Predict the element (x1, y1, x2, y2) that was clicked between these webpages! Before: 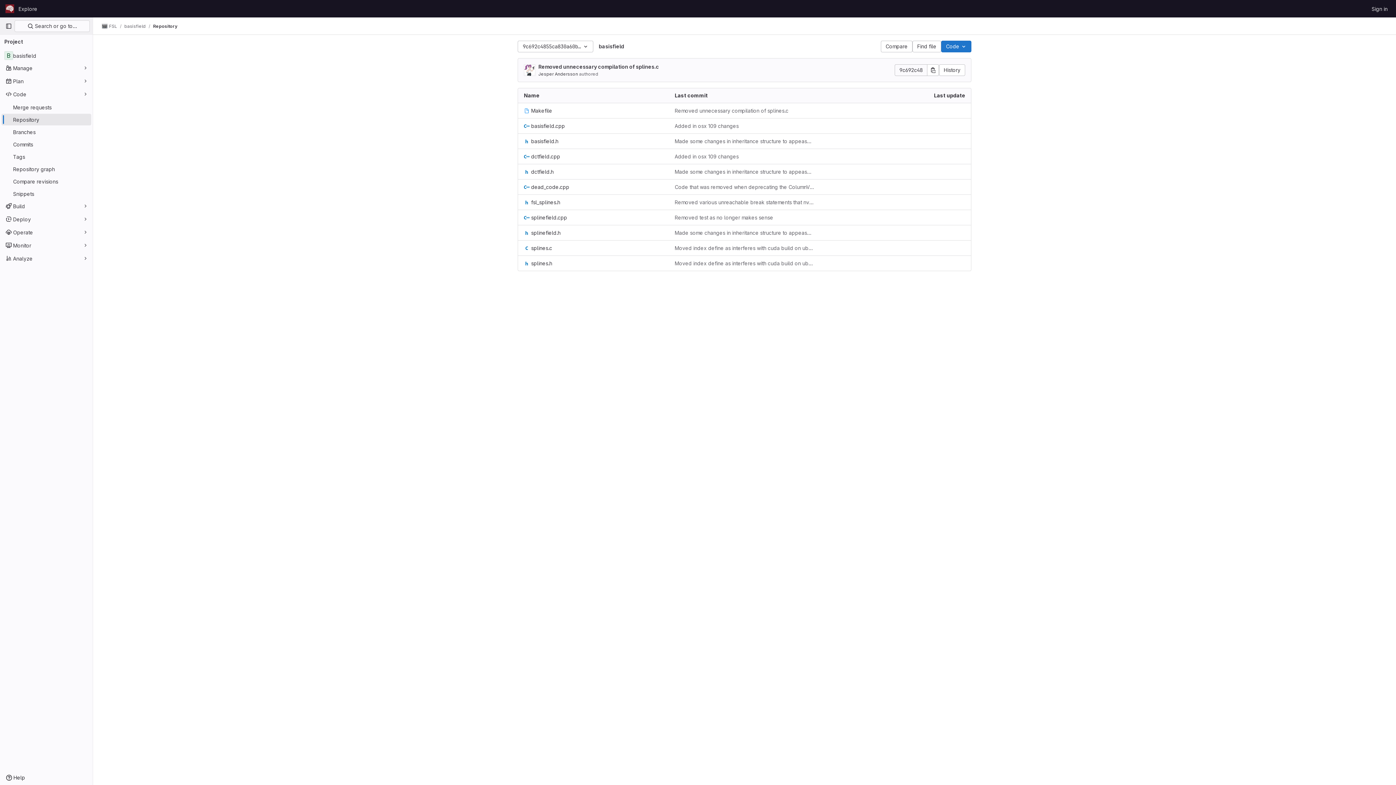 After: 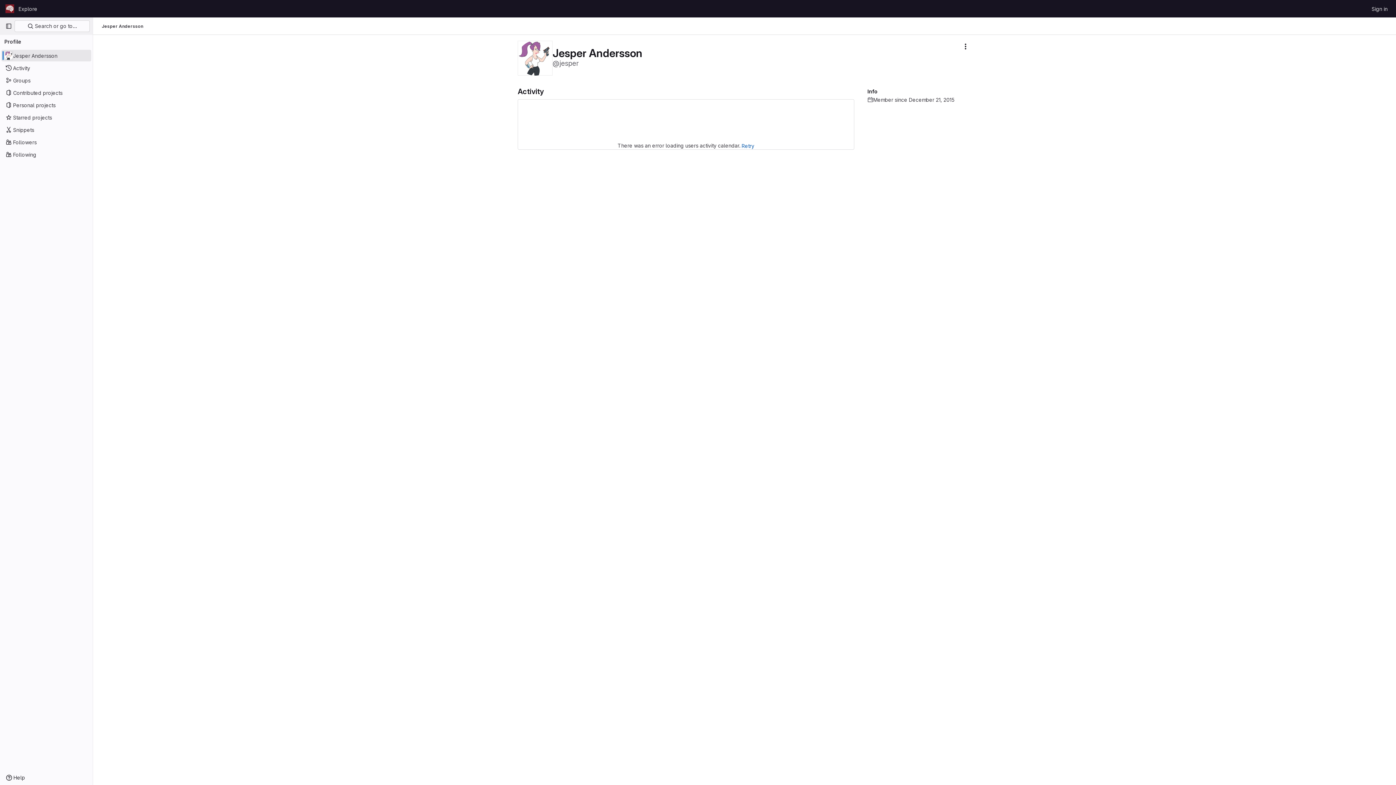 Action: bbox: (538, 71, 578, 76) label: Jesper Andersson